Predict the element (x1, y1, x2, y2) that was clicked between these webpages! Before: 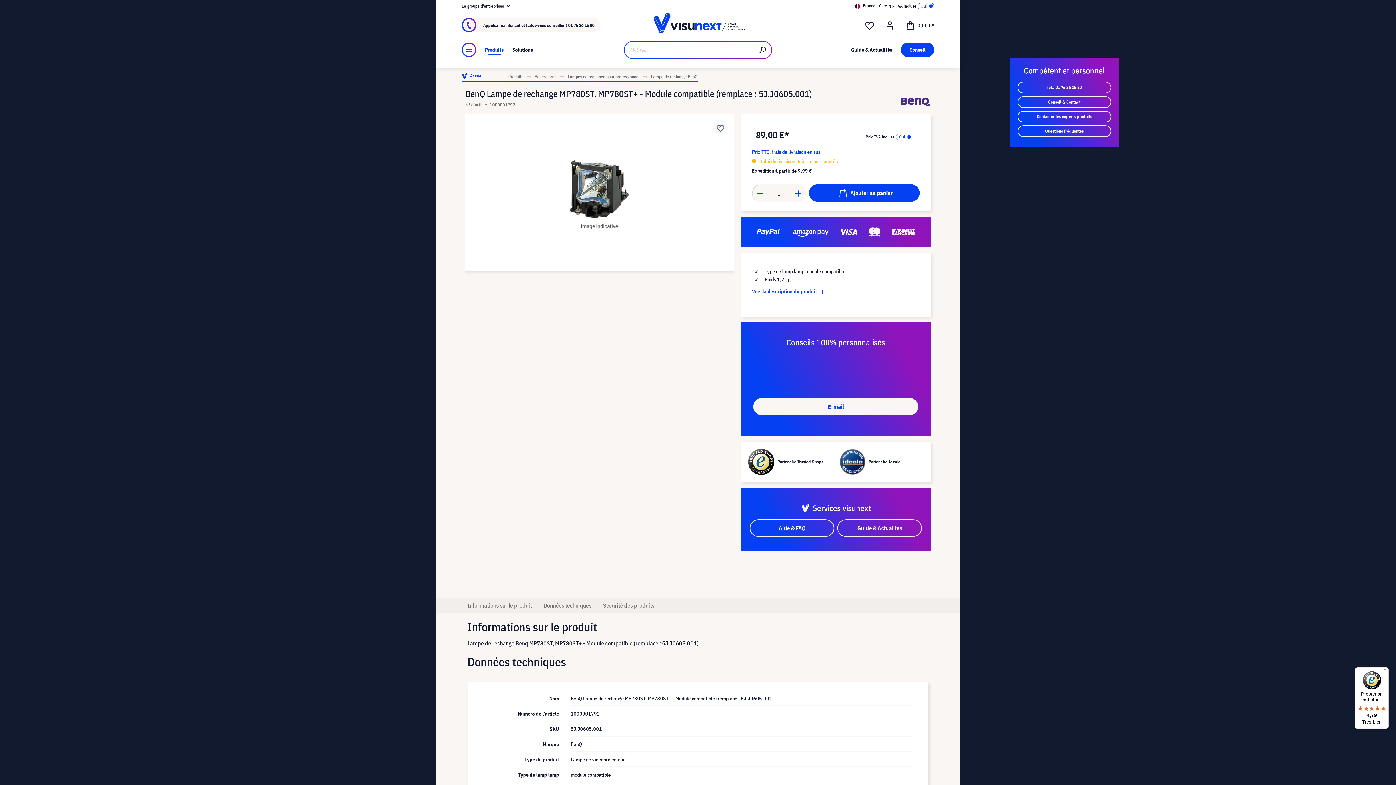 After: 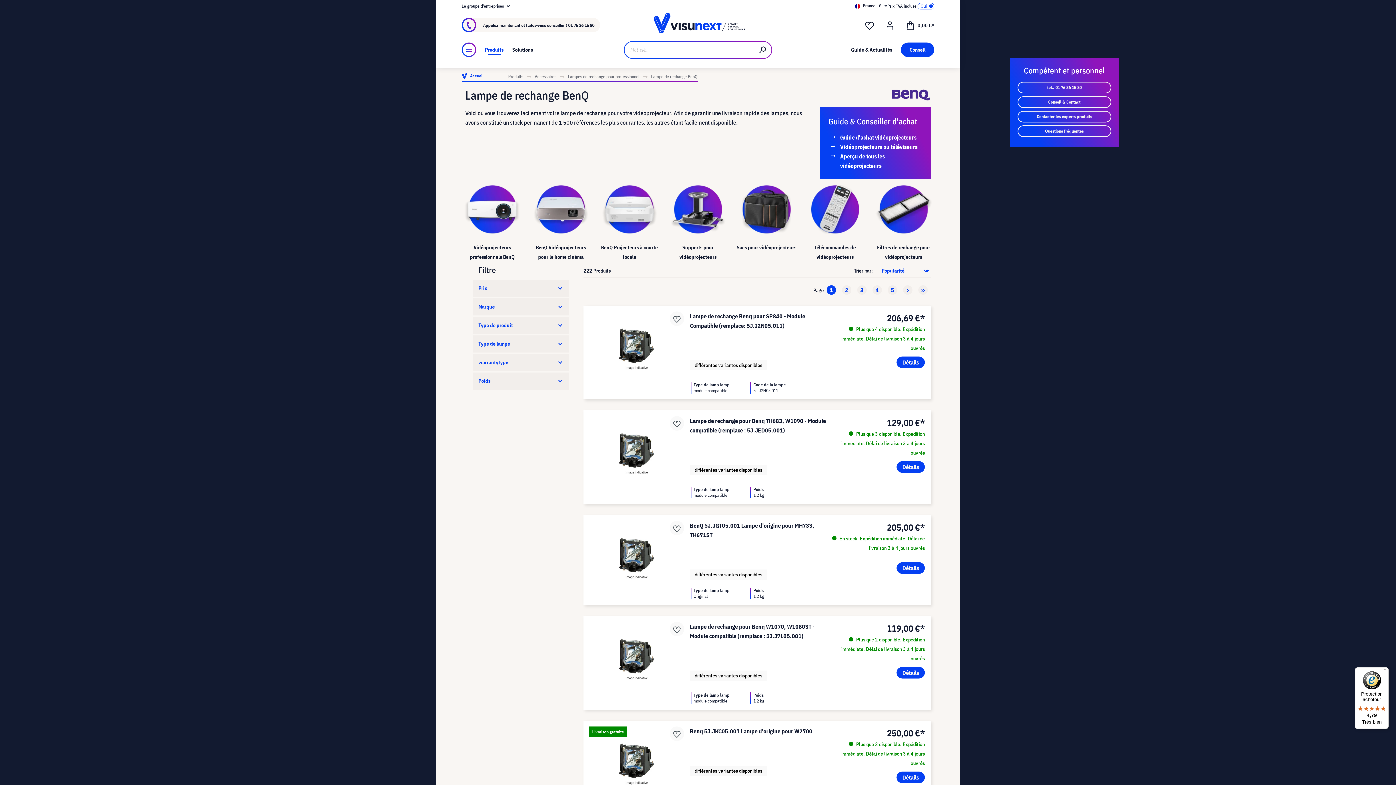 Action: bbox: (651, 73, 697, 79) label: Lampe de rechange BenQ